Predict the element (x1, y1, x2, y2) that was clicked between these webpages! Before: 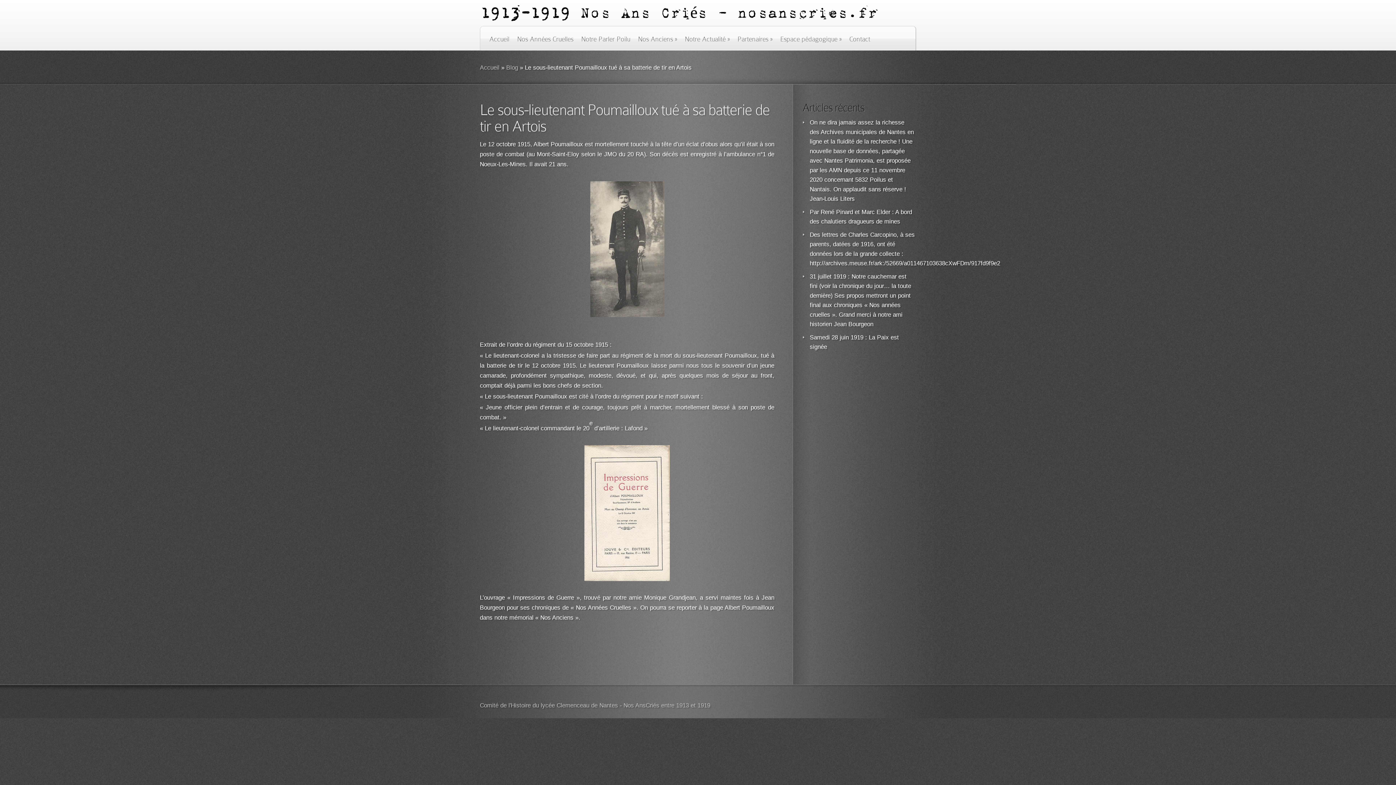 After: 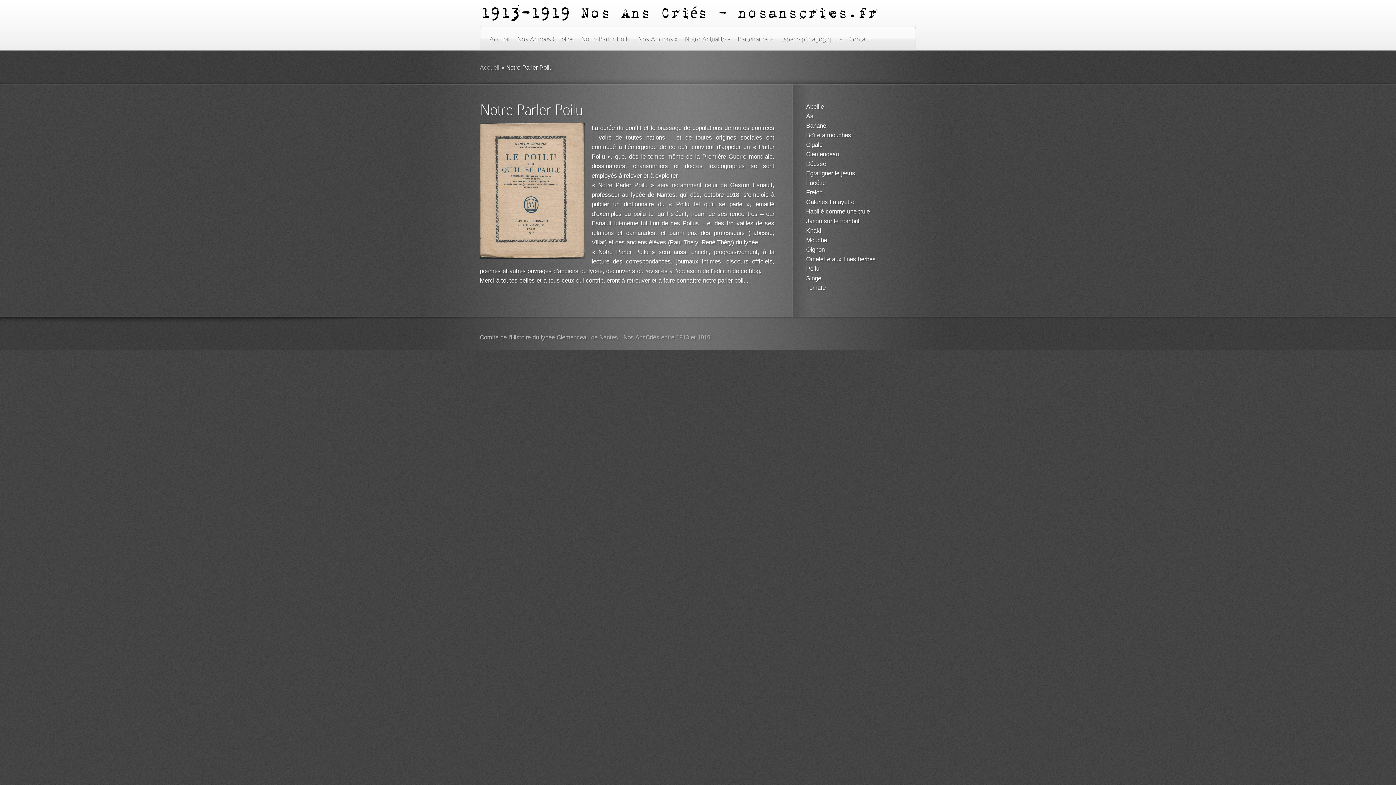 Action: label: Notre Parler Poilu bbox: (581, 34, 630, 50)